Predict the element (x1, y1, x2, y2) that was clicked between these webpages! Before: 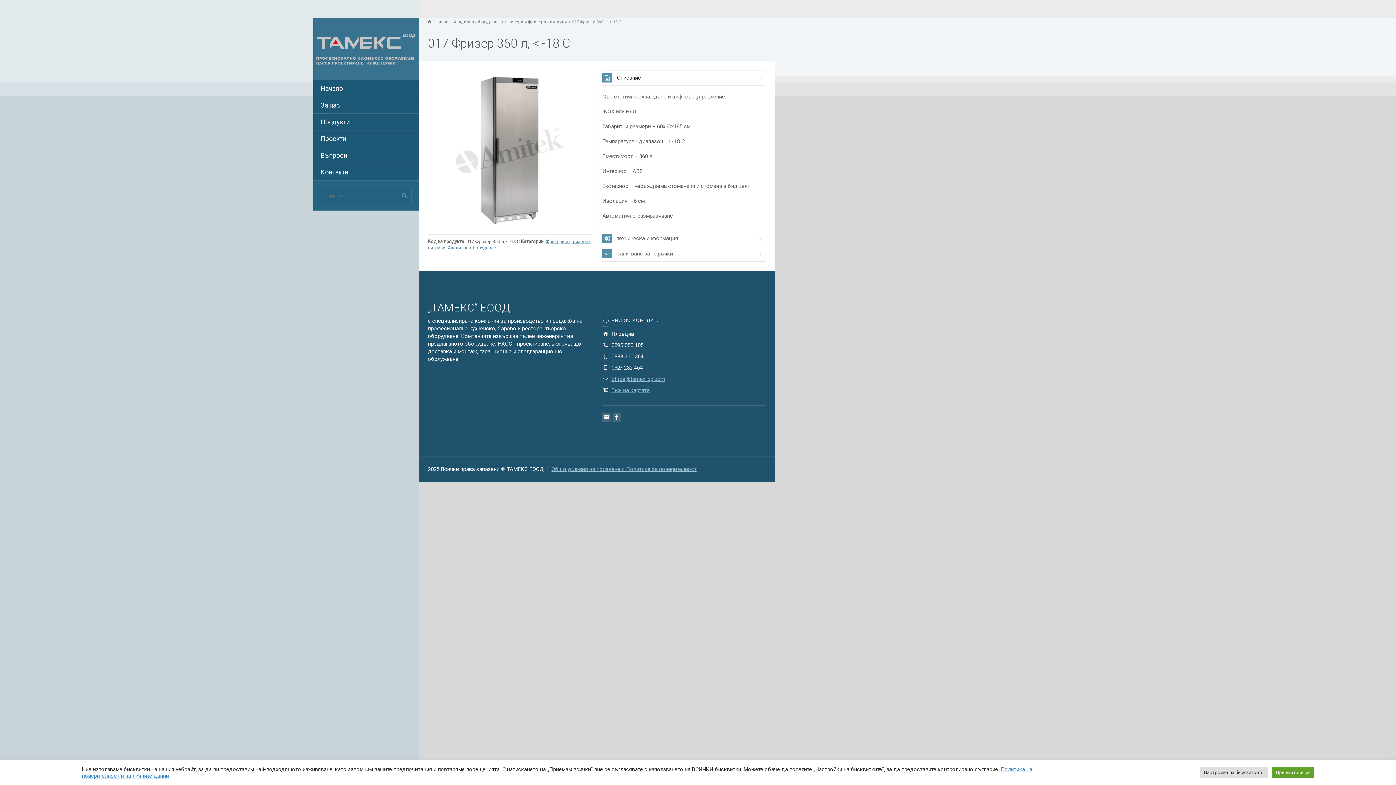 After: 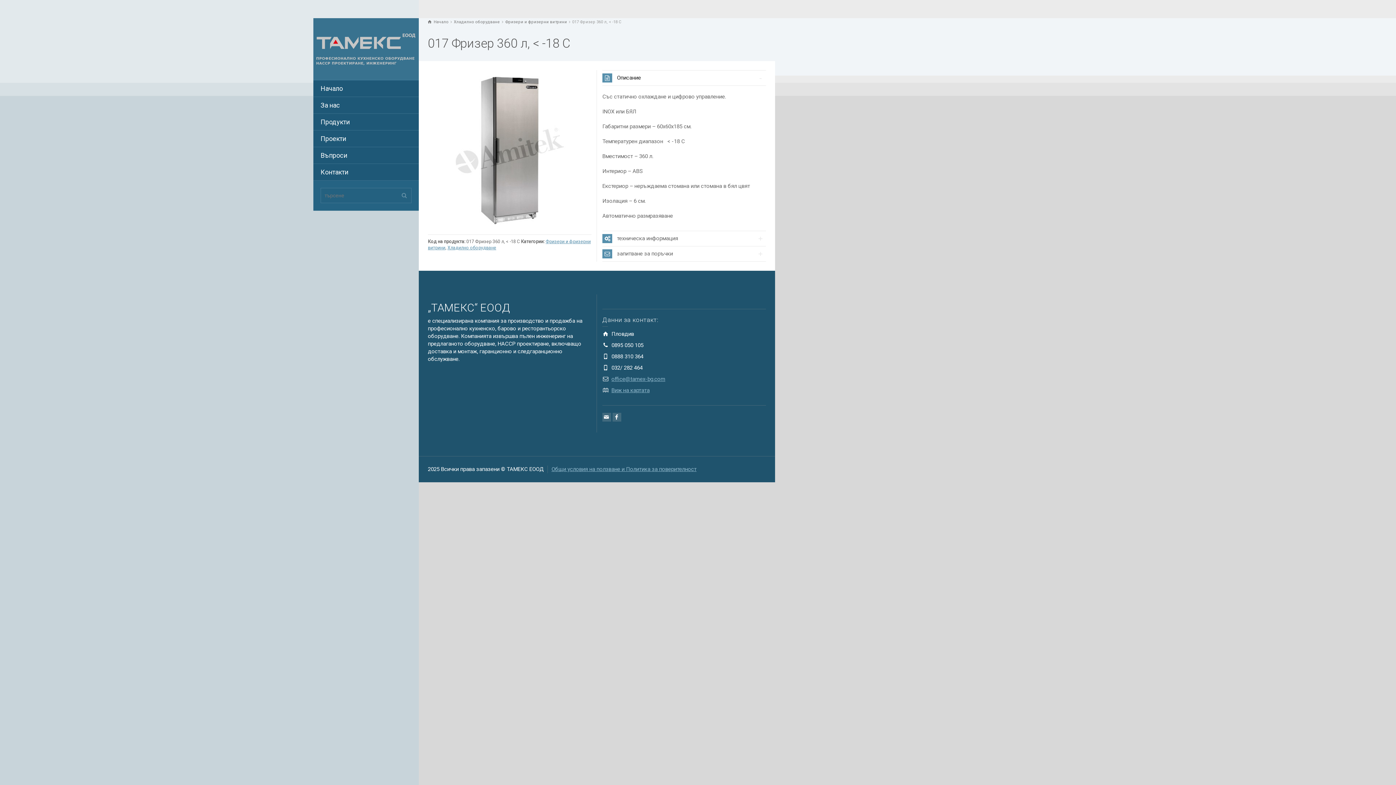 Action: label: Приеми всички bbox: (1271, 767, 1314, 778)